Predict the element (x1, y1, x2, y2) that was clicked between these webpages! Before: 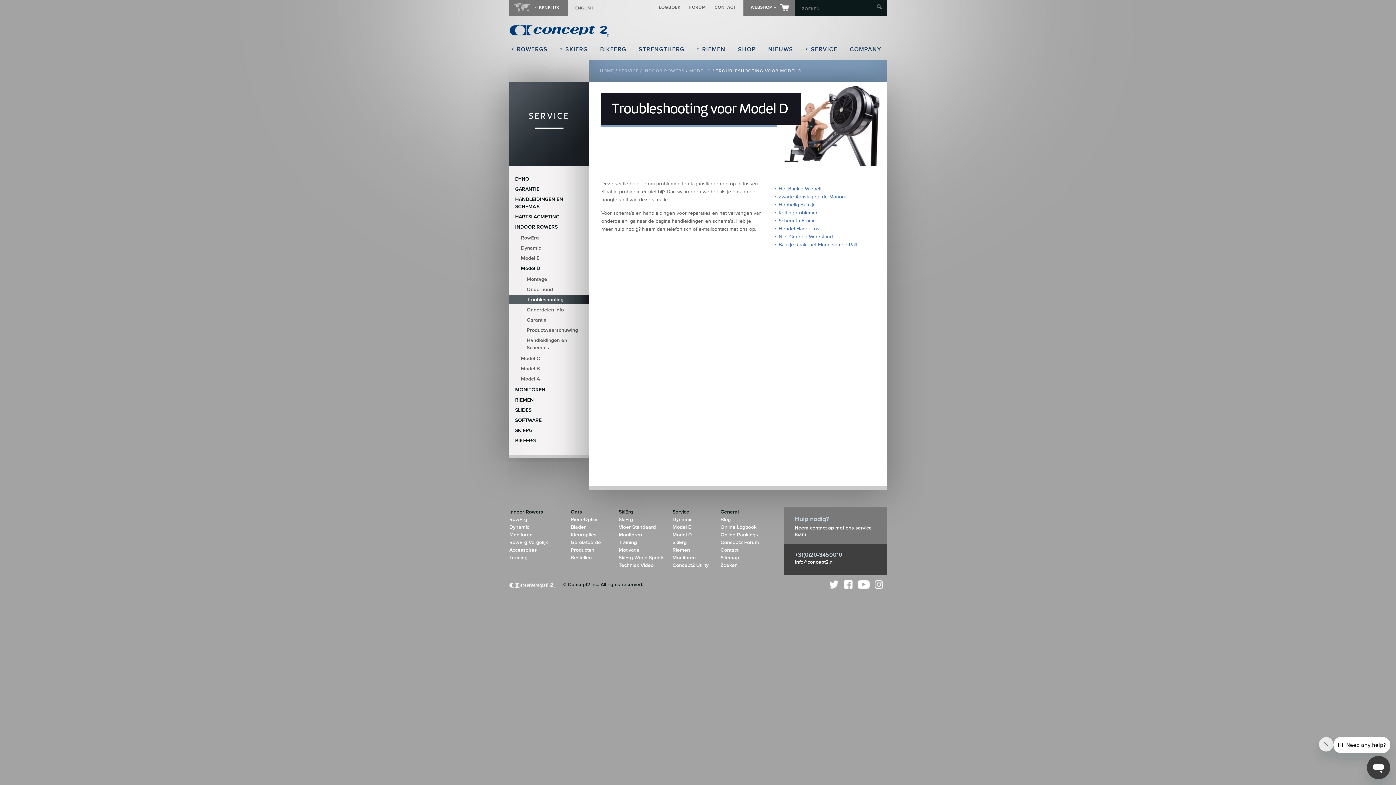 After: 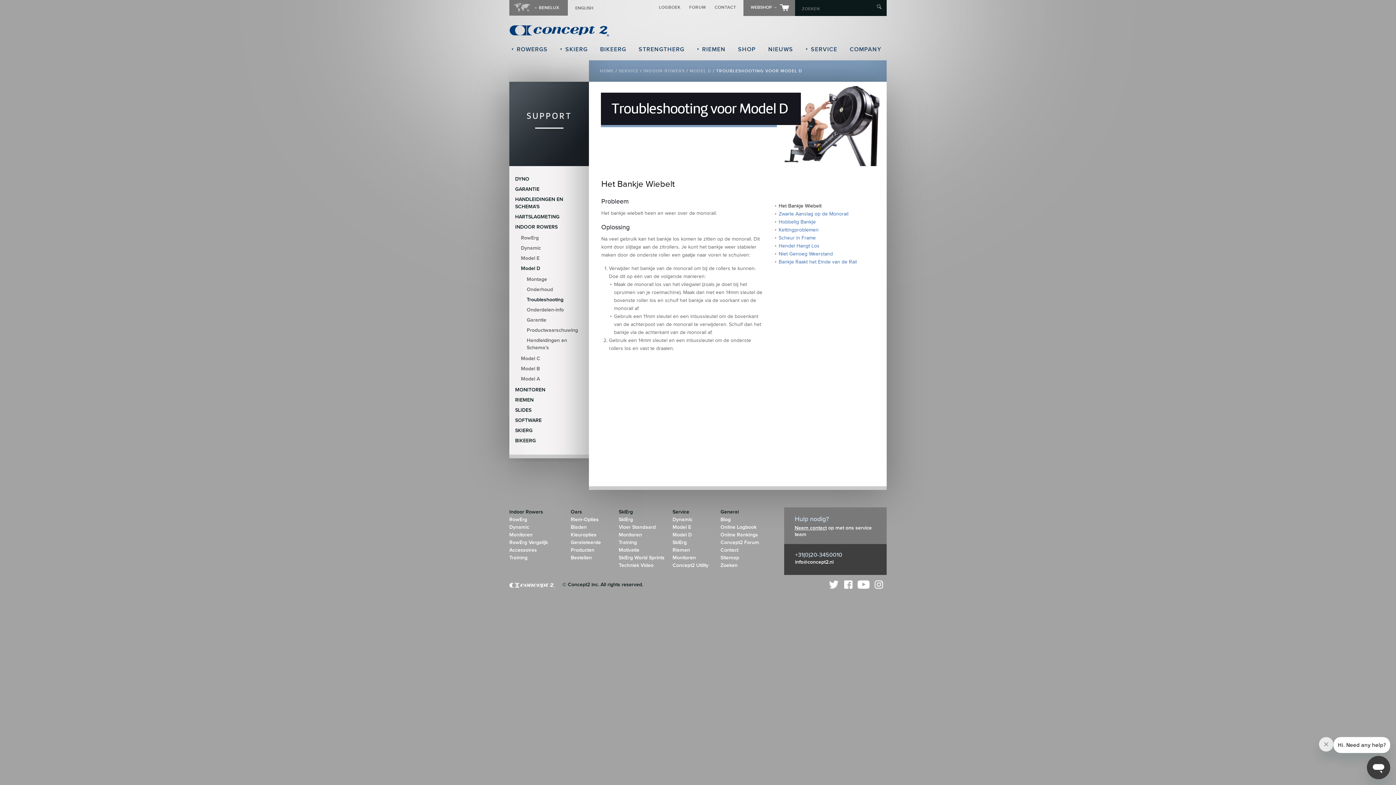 Action: label: Het Bankje Wiebelt bbox: (778, 186, 821, 191)